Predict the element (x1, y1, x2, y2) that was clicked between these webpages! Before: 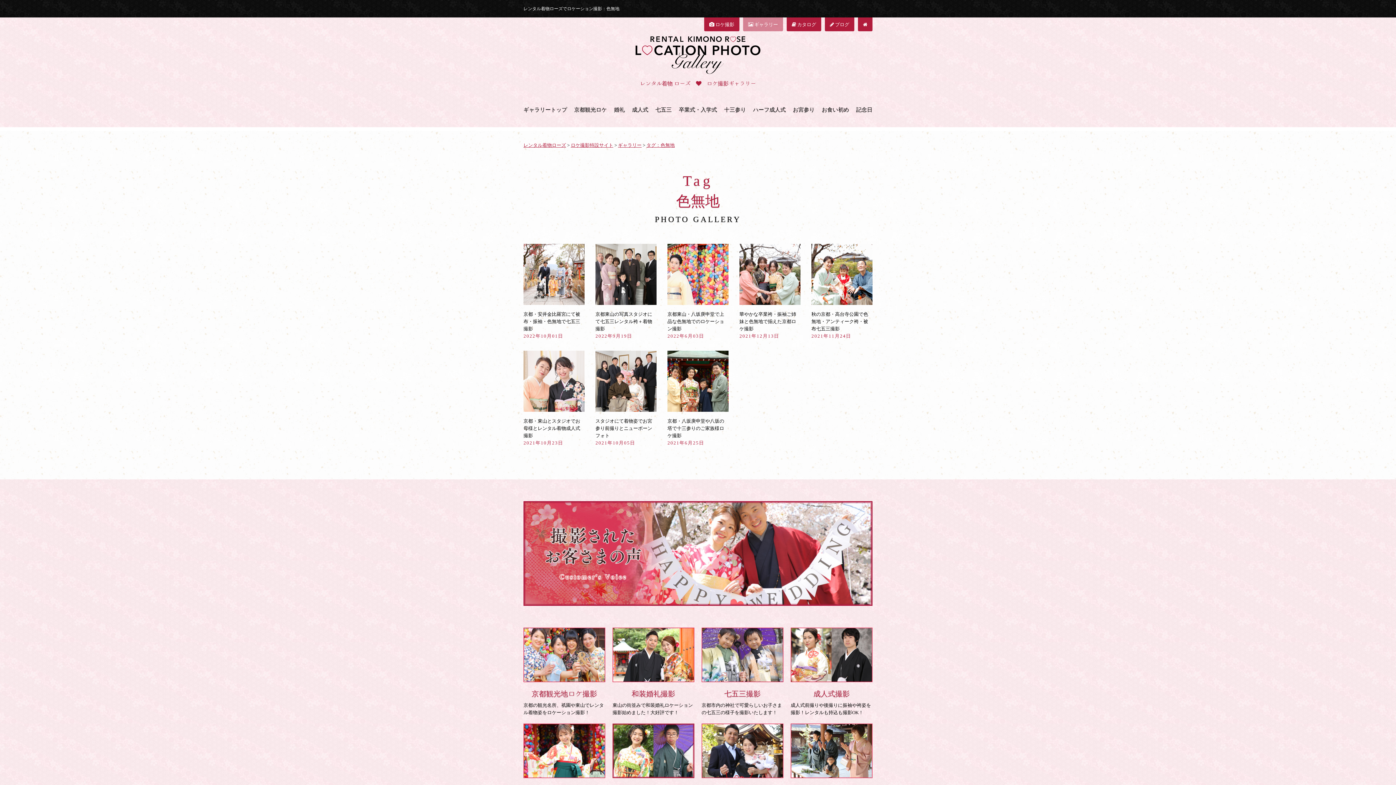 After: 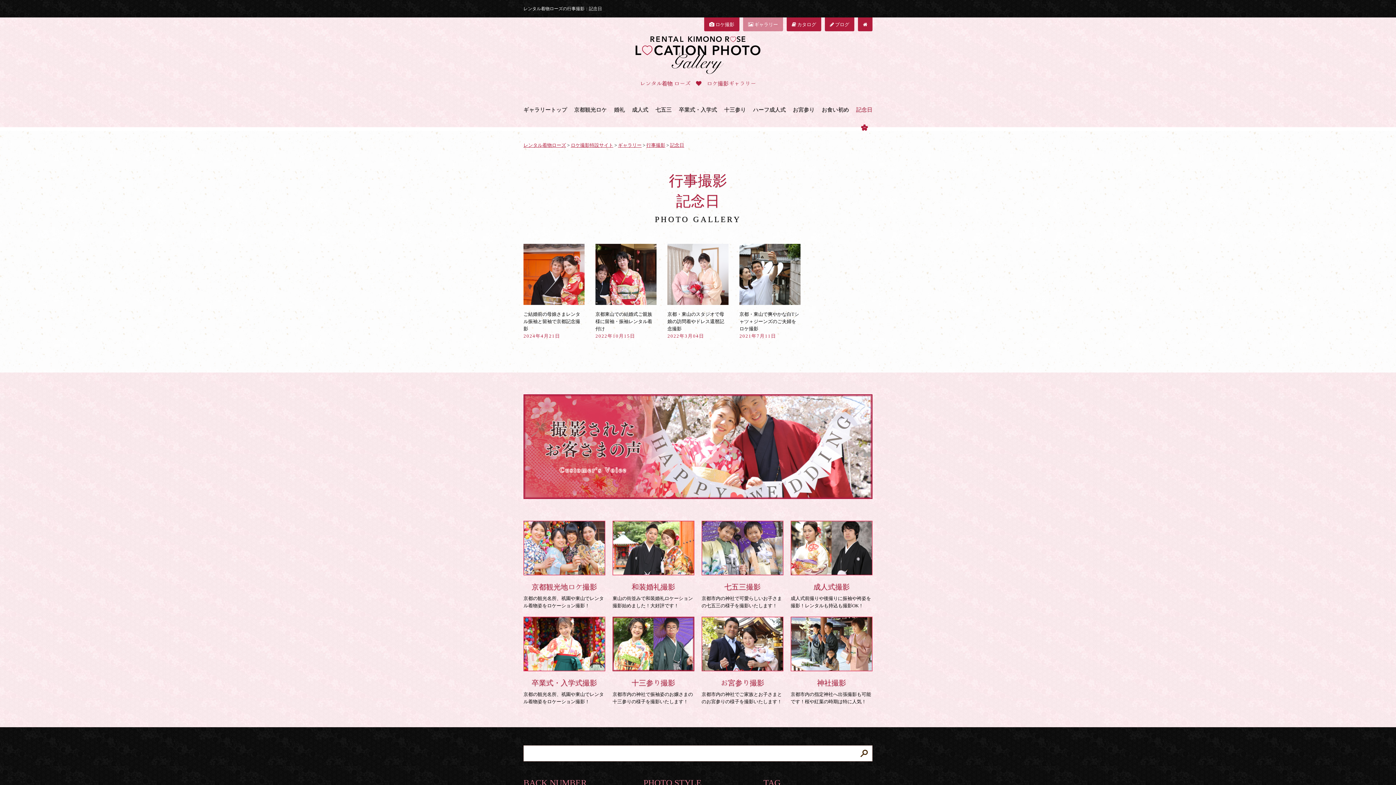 Action: bbox: (856, 105, 872, 130) label: 記念日